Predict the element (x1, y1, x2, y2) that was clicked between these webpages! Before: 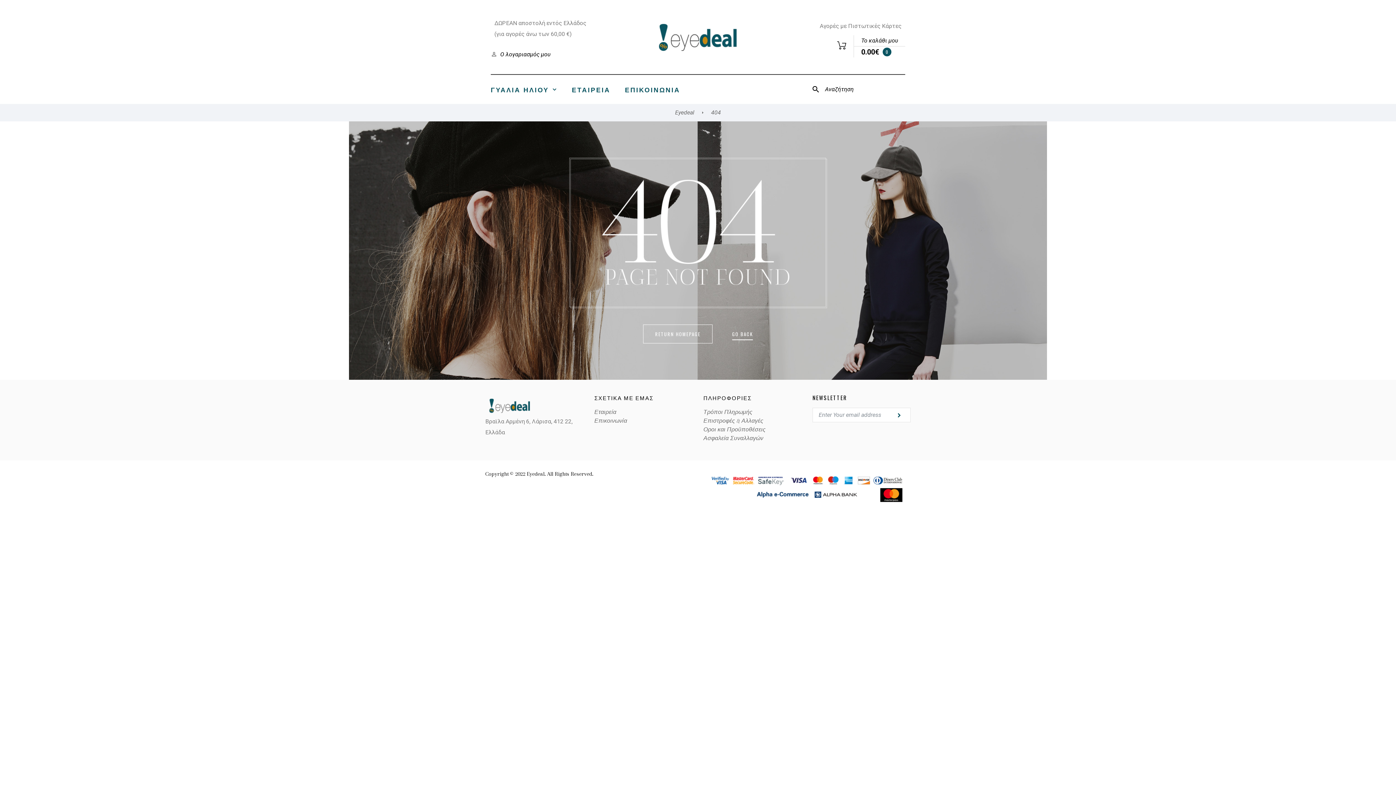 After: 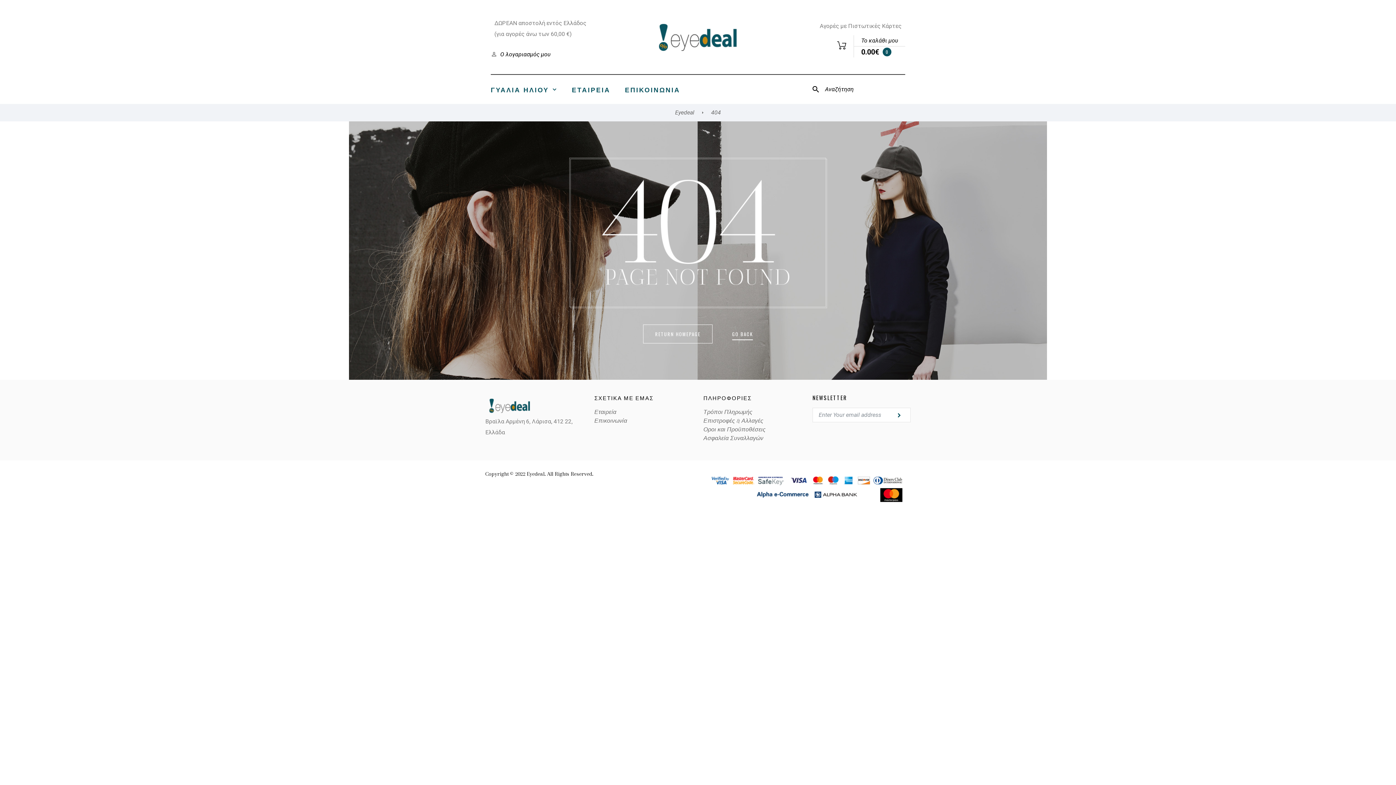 Action: bbox: (703, 468, 910, 503)